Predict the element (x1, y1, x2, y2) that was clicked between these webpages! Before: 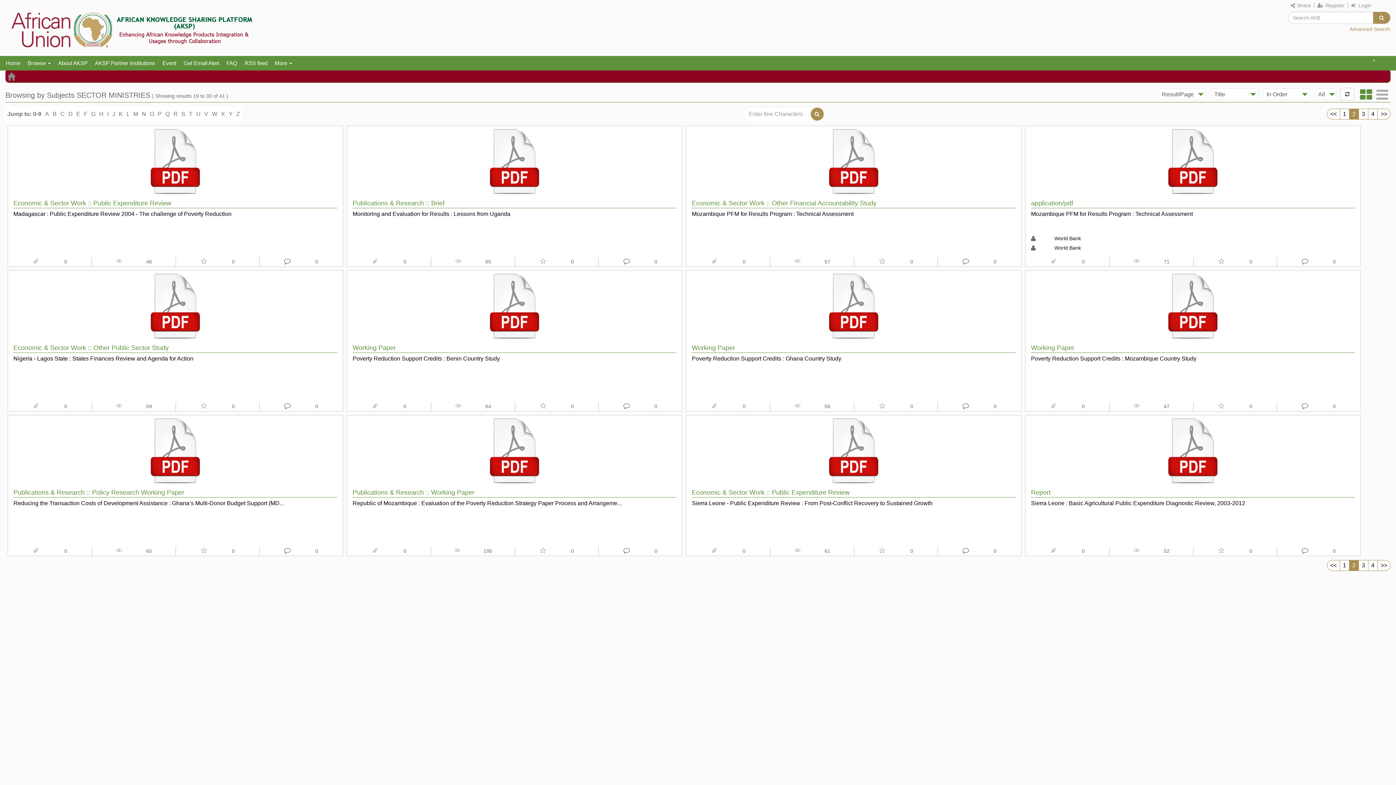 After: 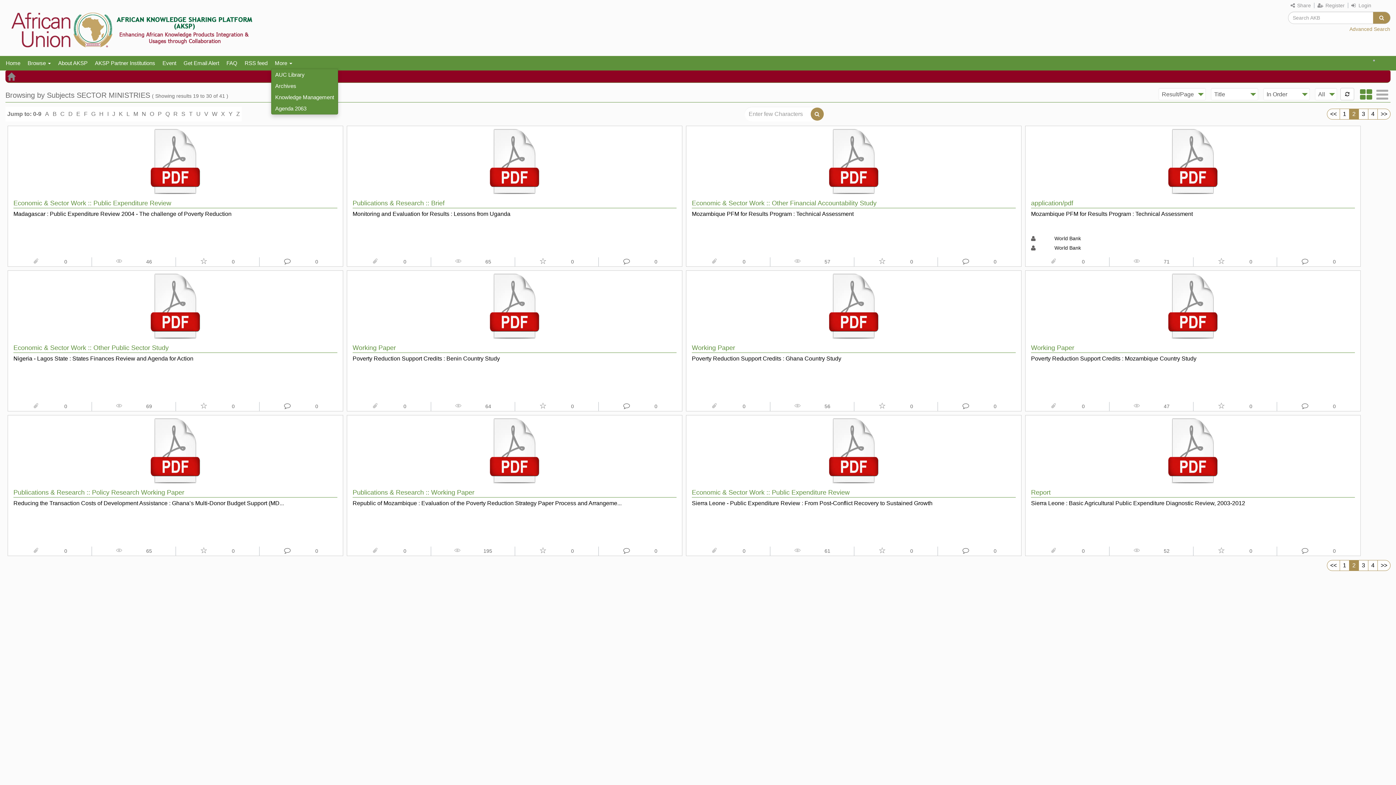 Action: label: More  bbox: (271, 57, 296, 68)